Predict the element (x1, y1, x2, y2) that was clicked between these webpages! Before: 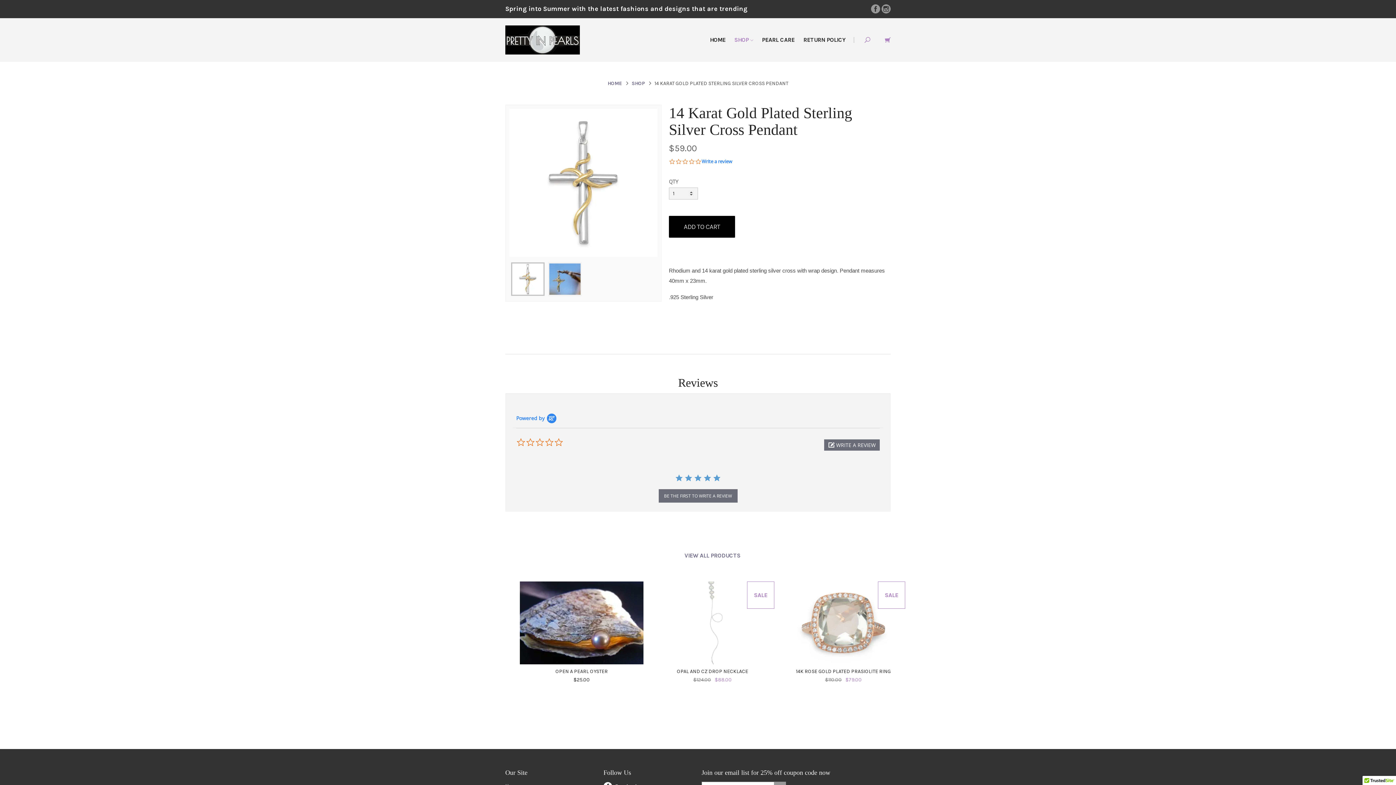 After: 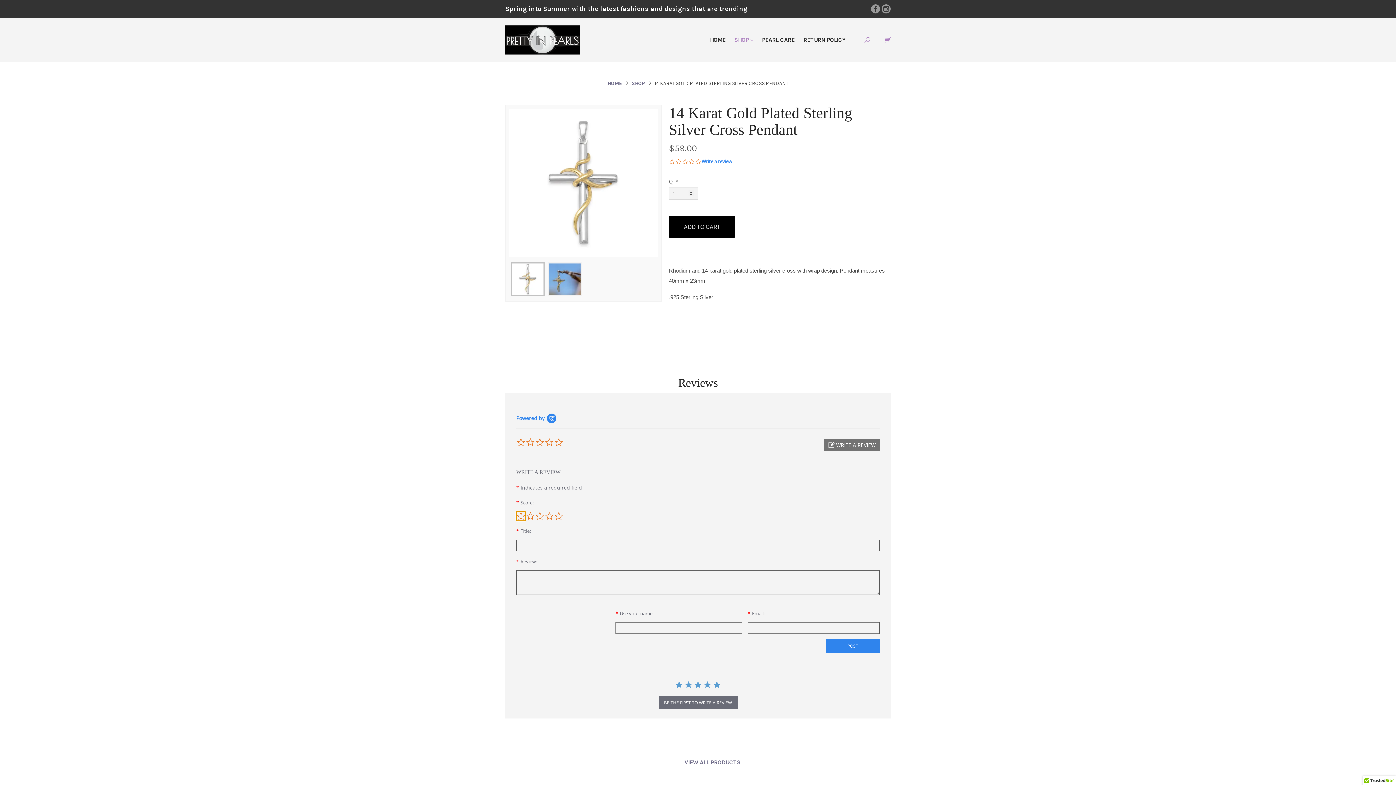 Action: label:  WRITE A REVIEW bbox: (824, 439, 880, 450)